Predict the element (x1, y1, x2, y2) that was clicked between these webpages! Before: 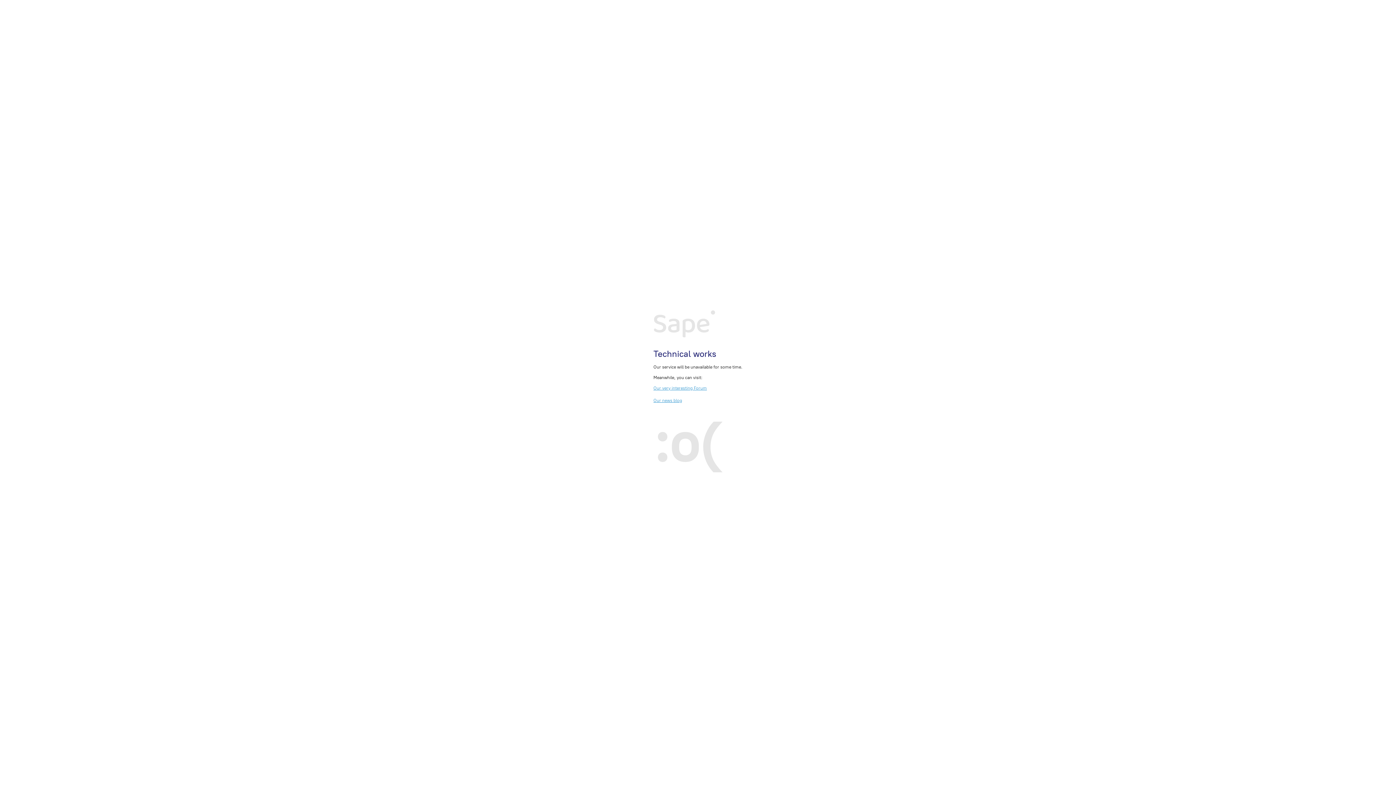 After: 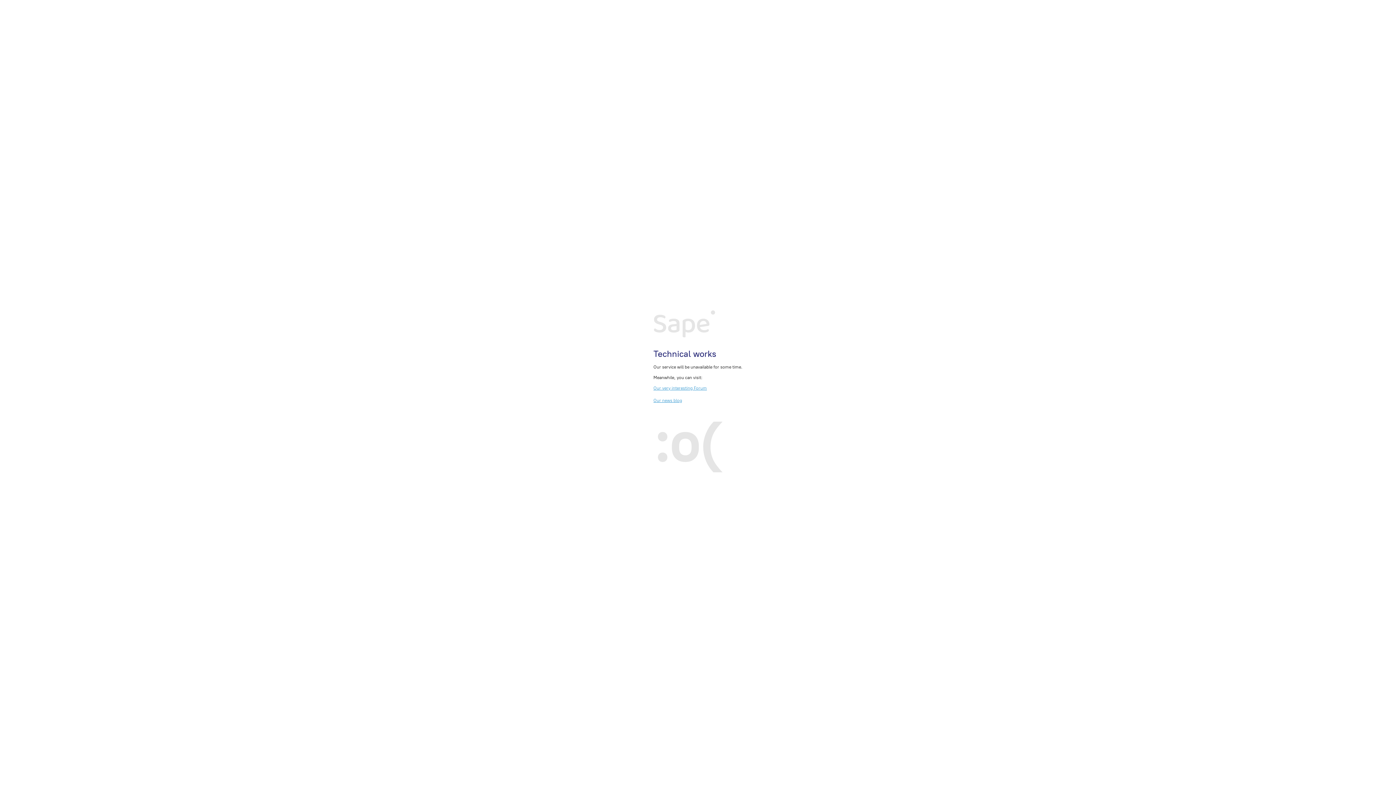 Action: label: Our very interesting Forum bbox: (653, 385, 707, 390)